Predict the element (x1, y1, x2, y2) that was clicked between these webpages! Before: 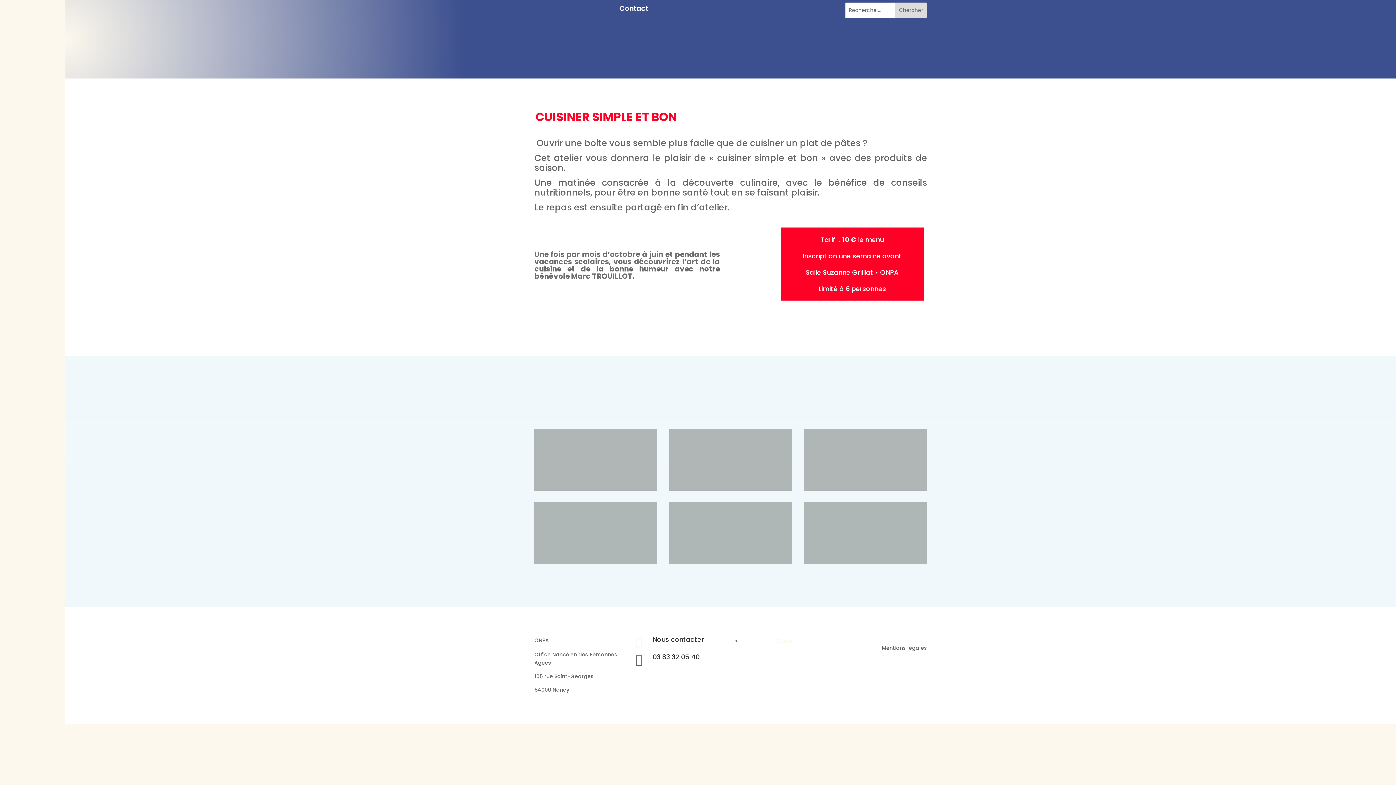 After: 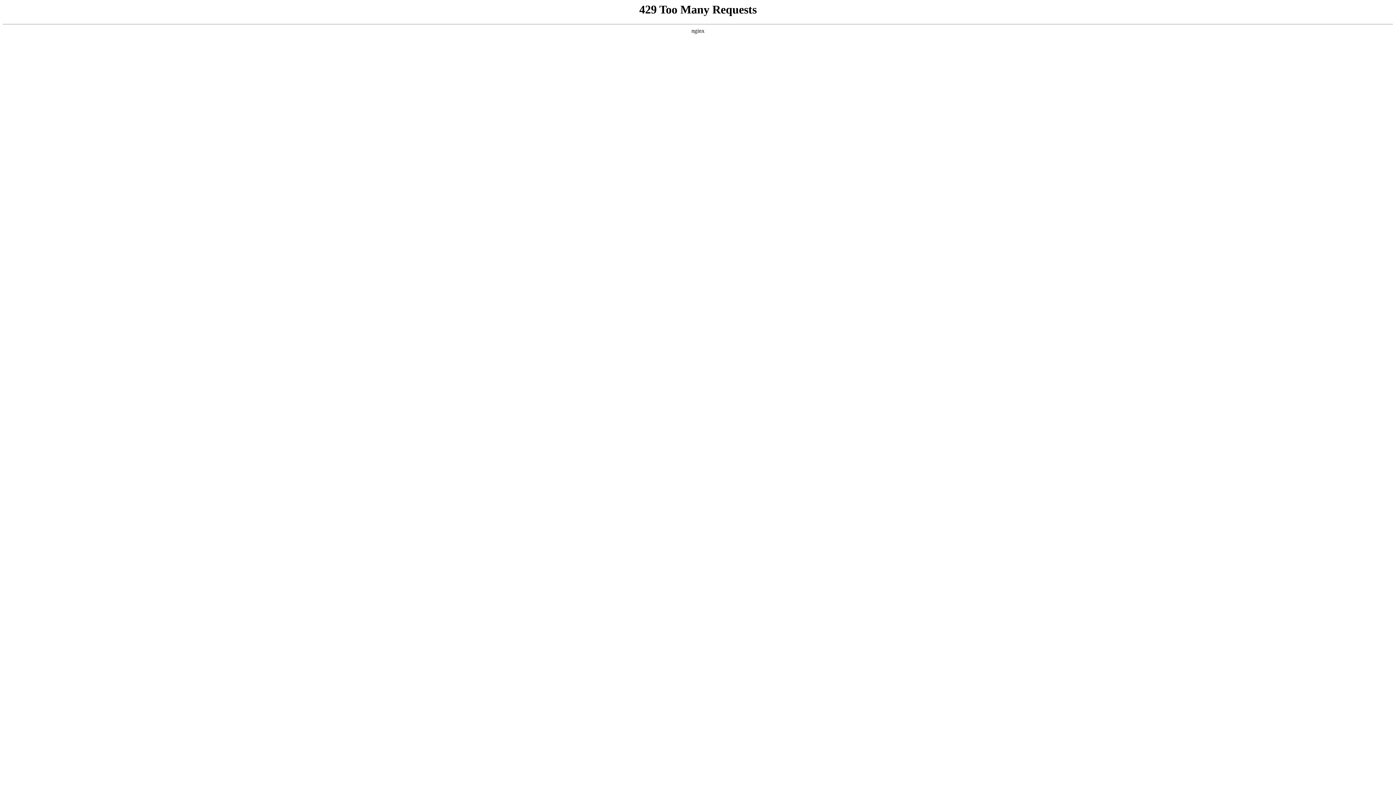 Action: bbox: (652, 635, 704, 644) label: Nous contacter